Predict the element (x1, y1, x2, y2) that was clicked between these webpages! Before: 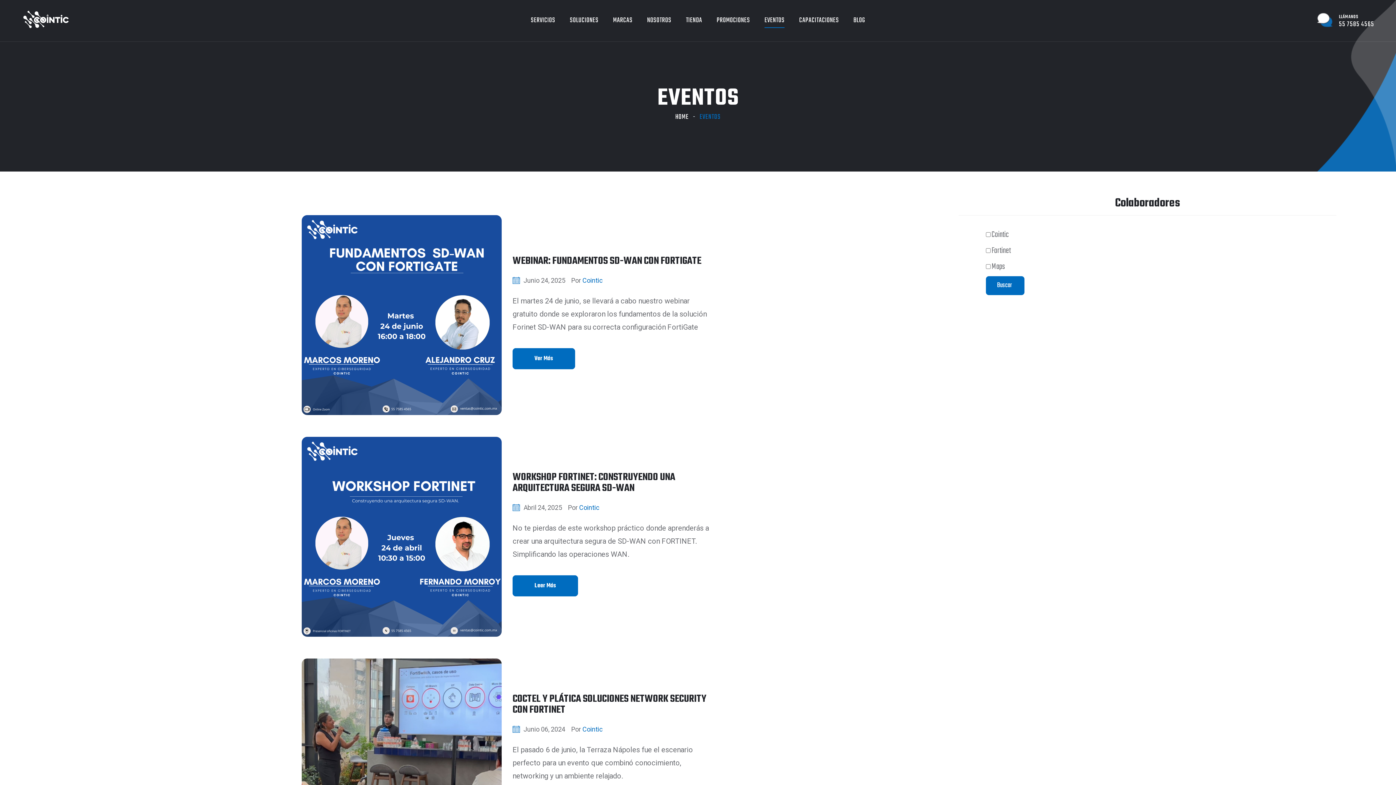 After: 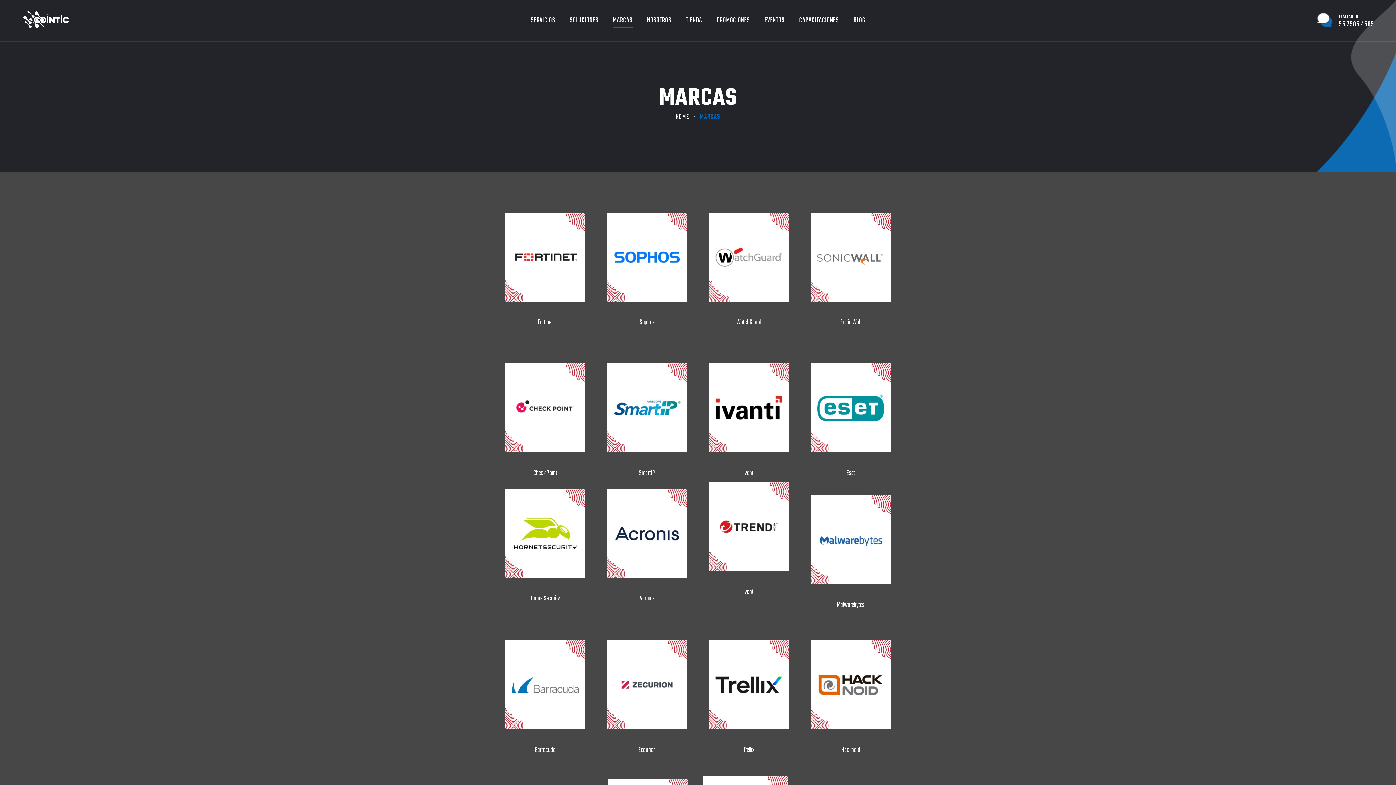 Action: bbox: (613, 10, 632, 30) label: MARCAS